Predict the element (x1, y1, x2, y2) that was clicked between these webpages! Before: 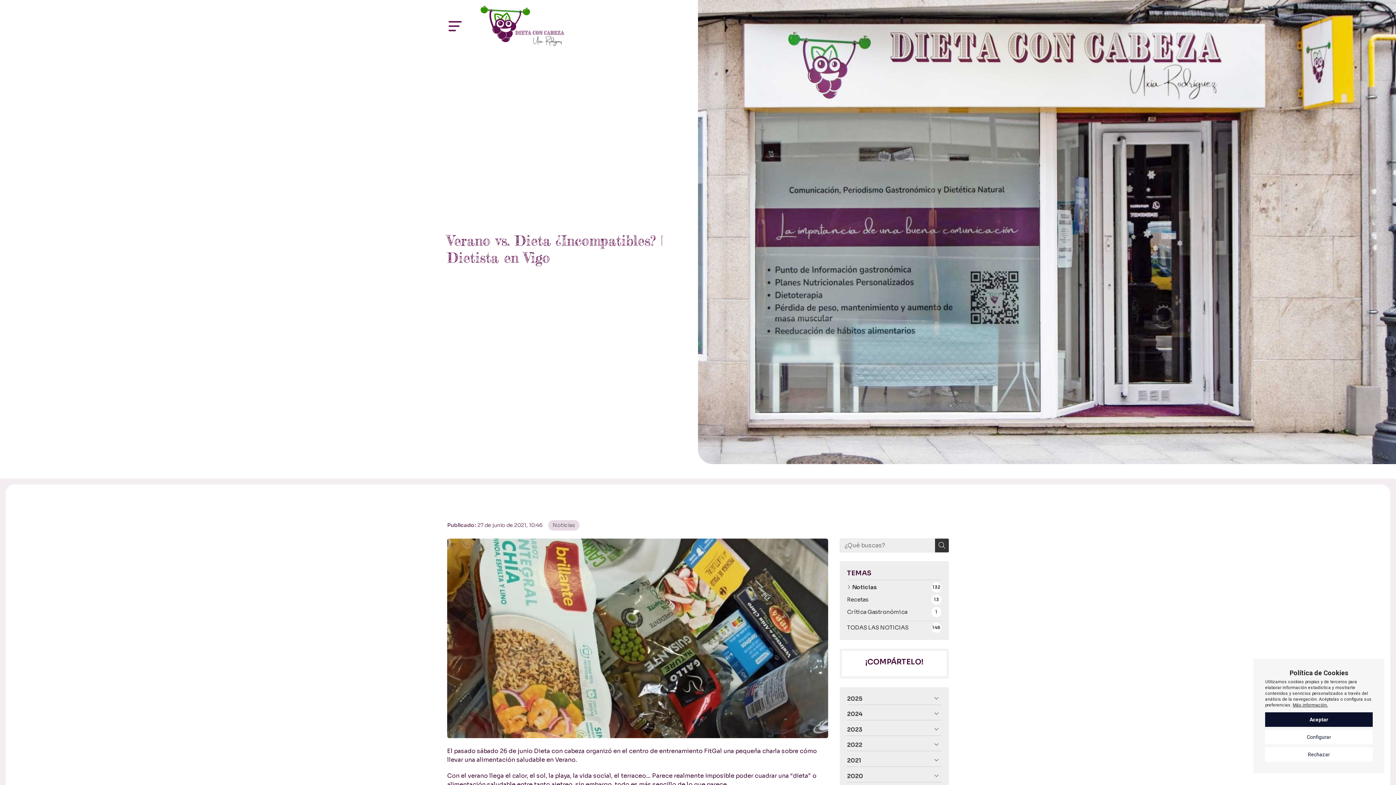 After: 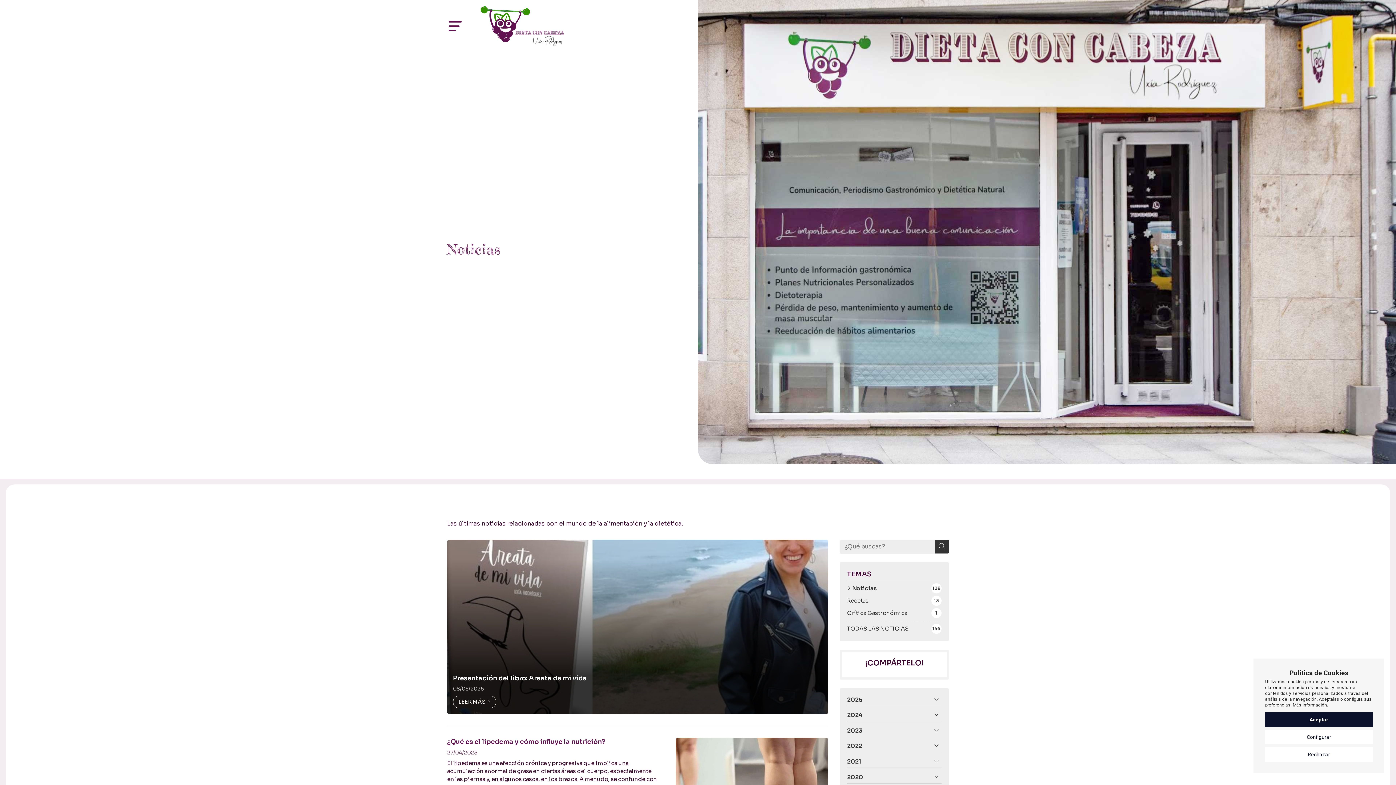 Action: bbox: (847, 582, 941, 592) label: Noticias
132